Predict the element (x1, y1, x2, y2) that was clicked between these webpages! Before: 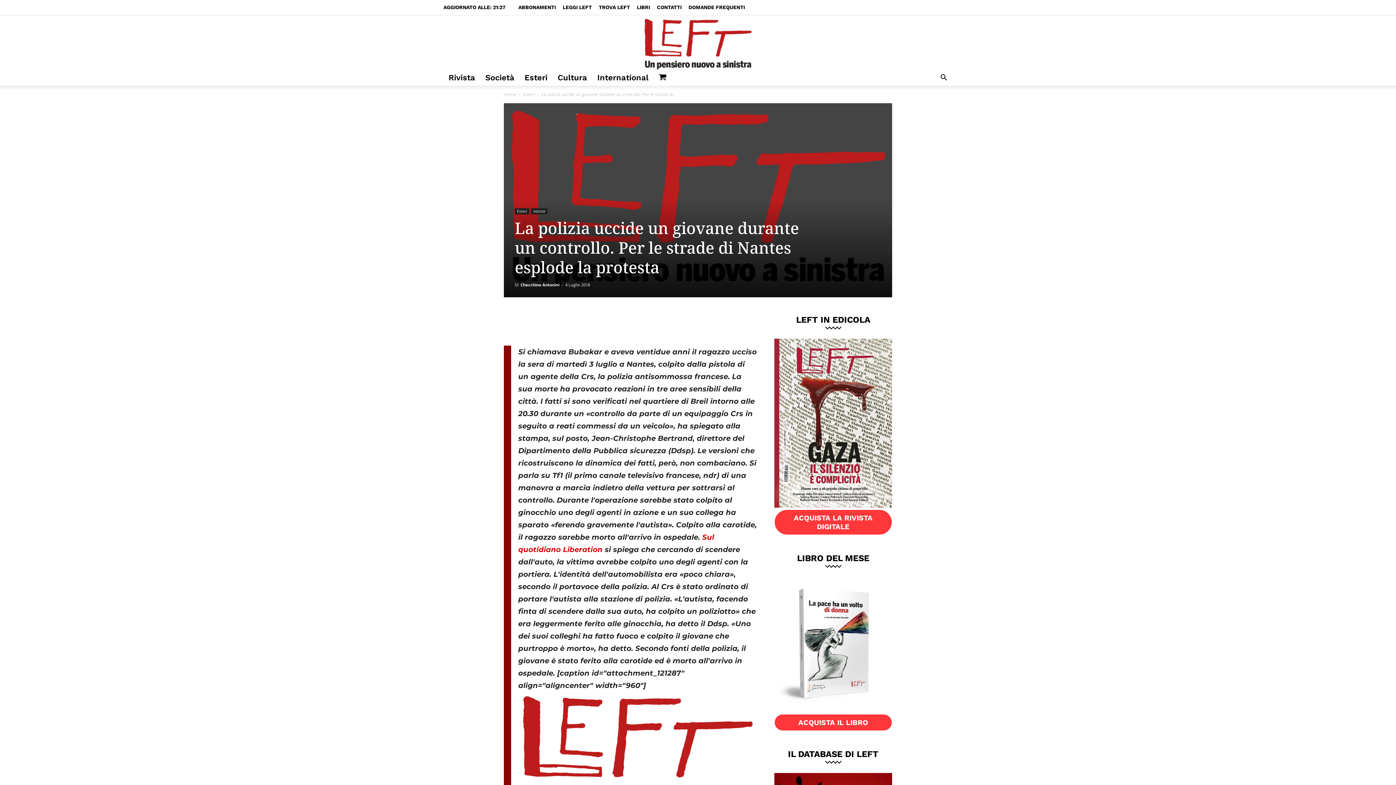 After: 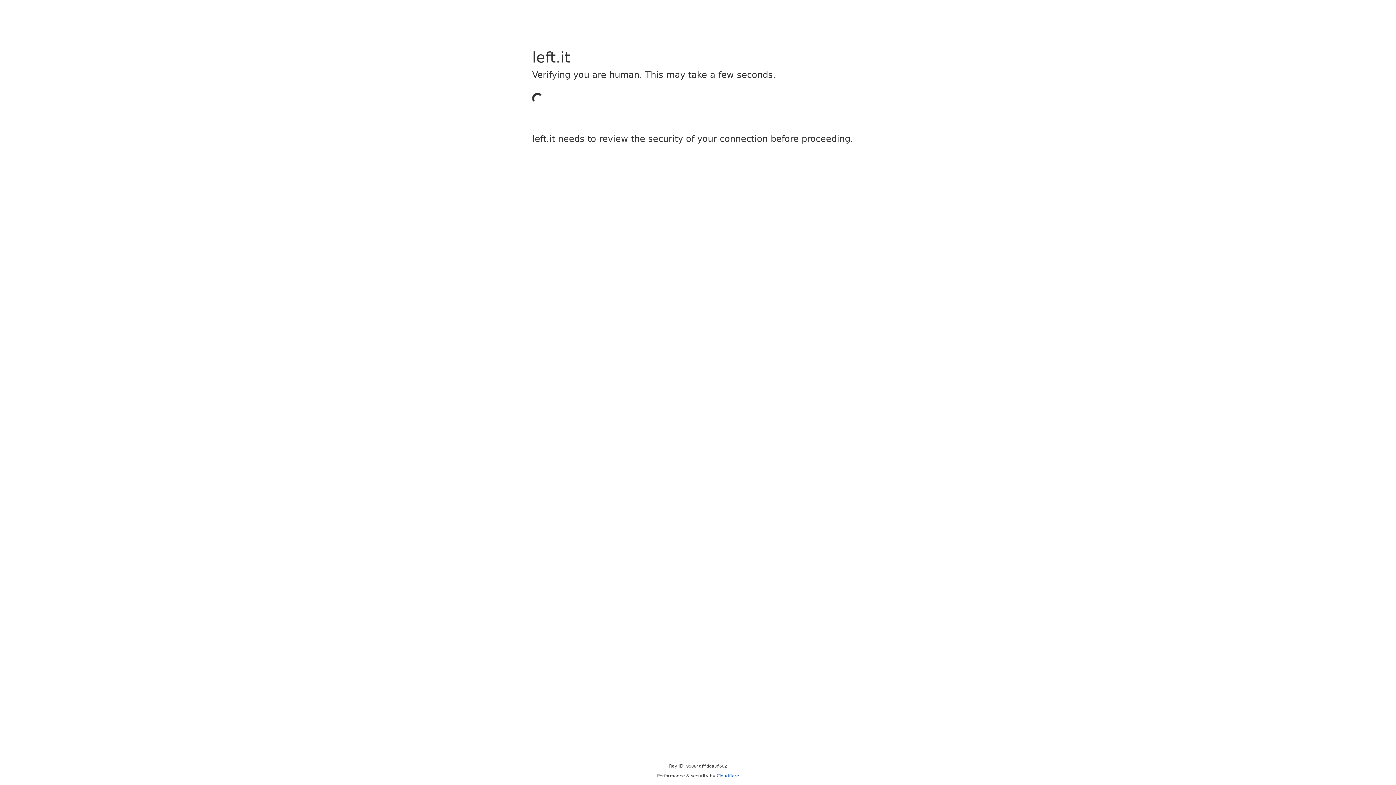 Action: bbox: (562, 4, 592, 10) label: LEGGI LEFT